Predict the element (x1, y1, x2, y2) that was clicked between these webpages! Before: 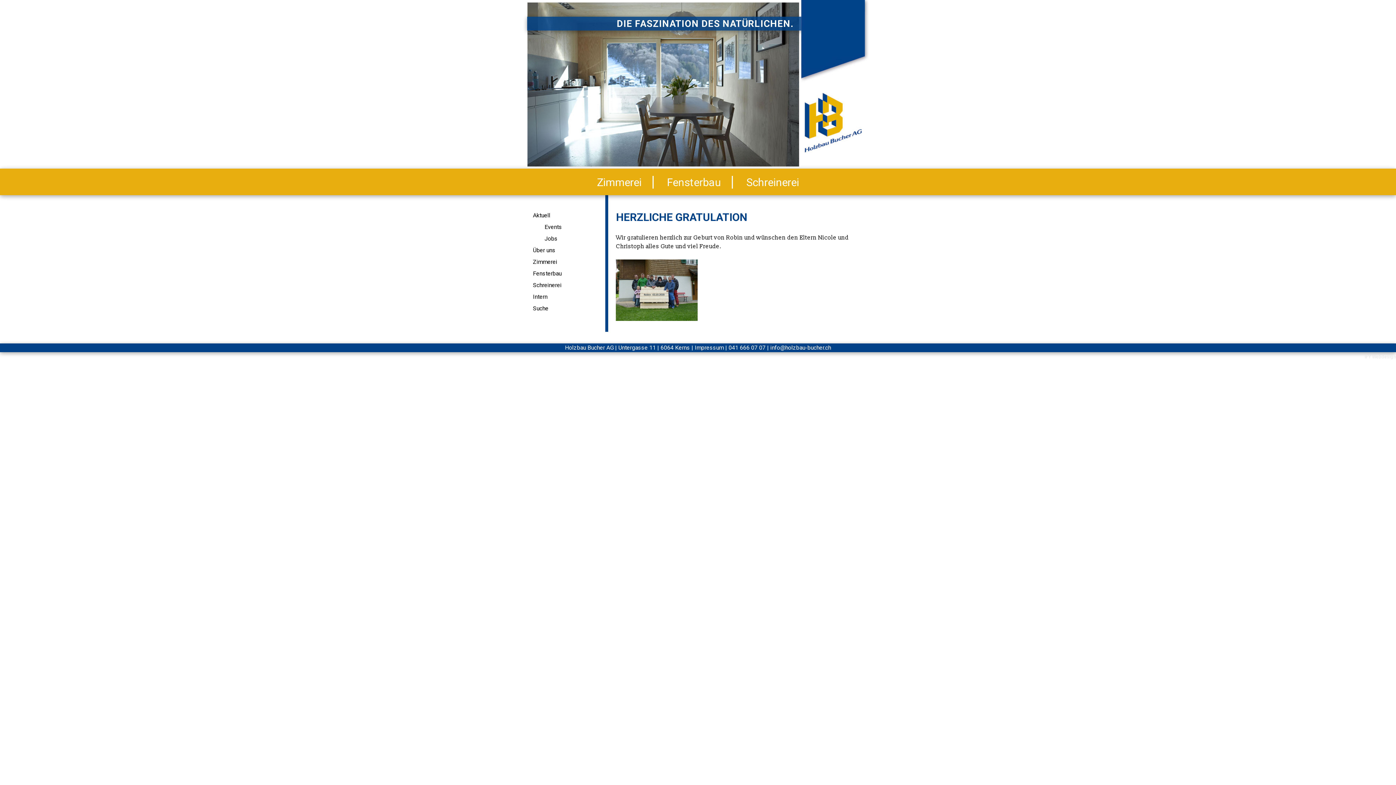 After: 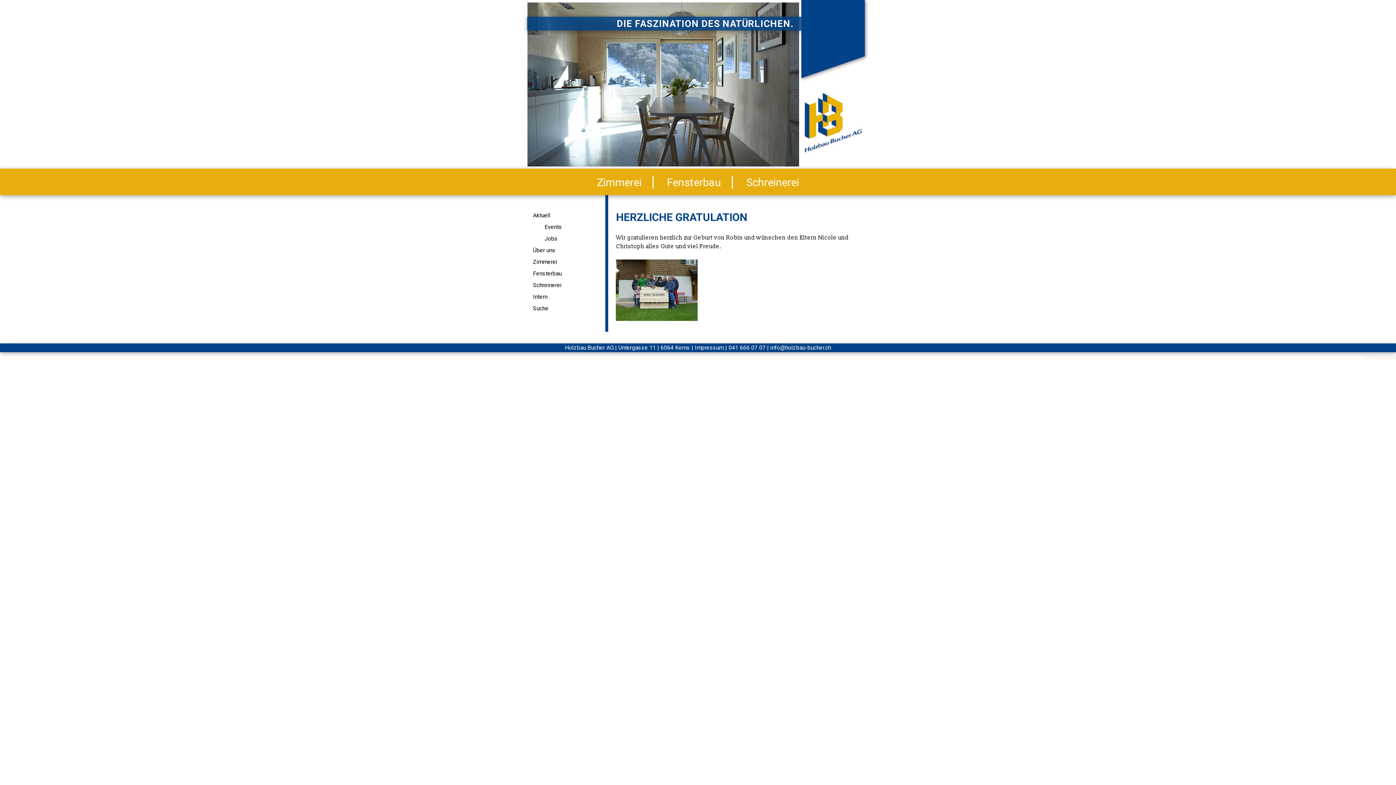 Action: bbox: (1365, 354, 1396, 359) label: IFY Webdesign